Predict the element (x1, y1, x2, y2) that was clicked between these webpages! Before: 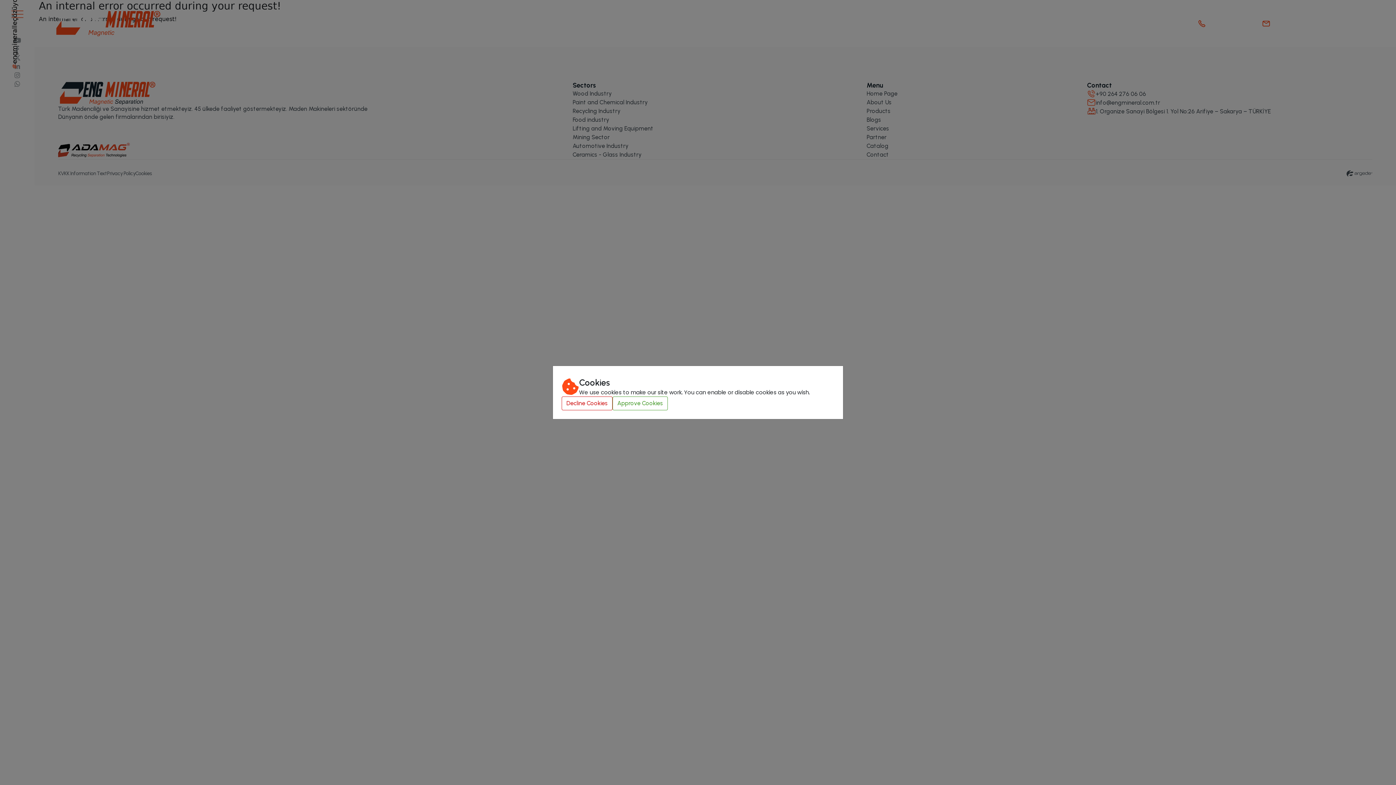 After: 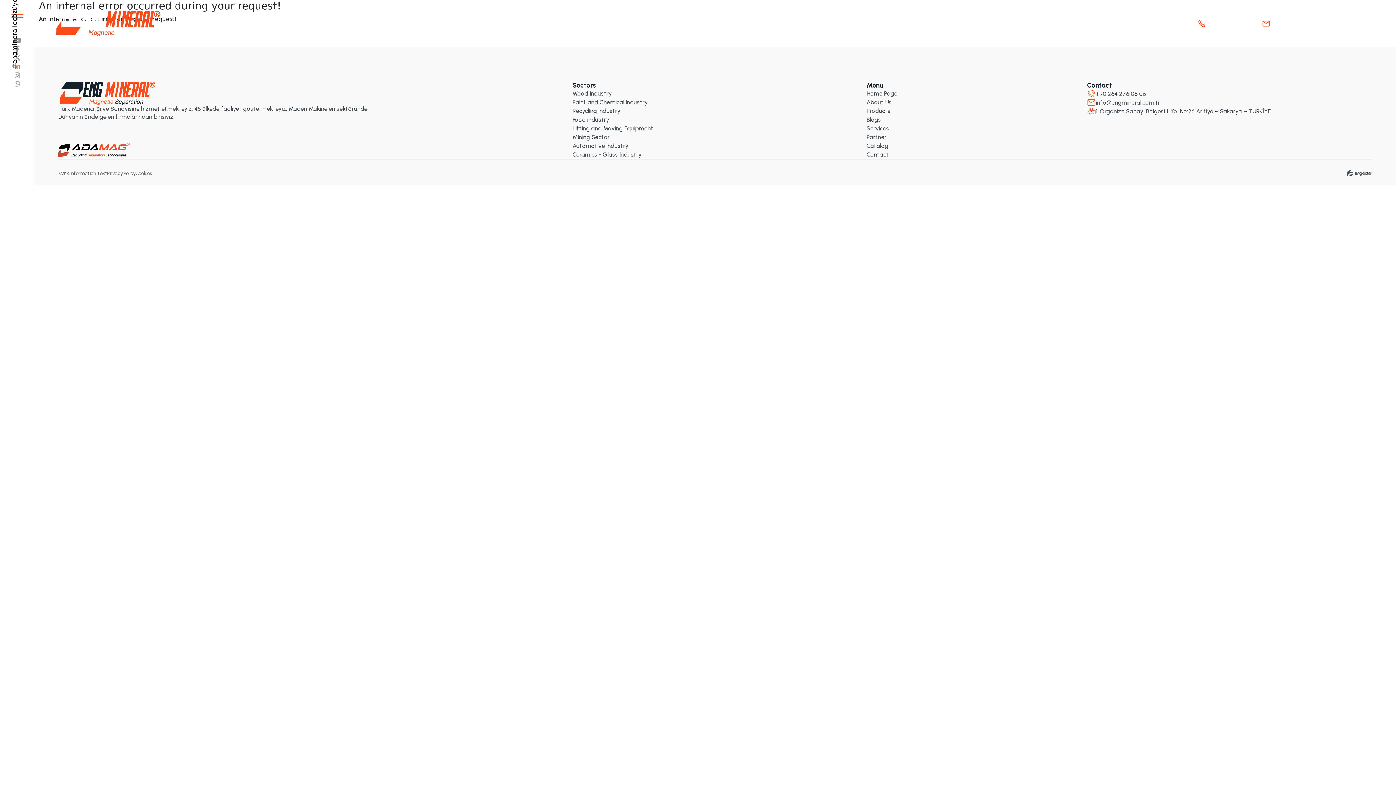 Action: bbox: (612, 396, 668, 410) label: Approve Cookies